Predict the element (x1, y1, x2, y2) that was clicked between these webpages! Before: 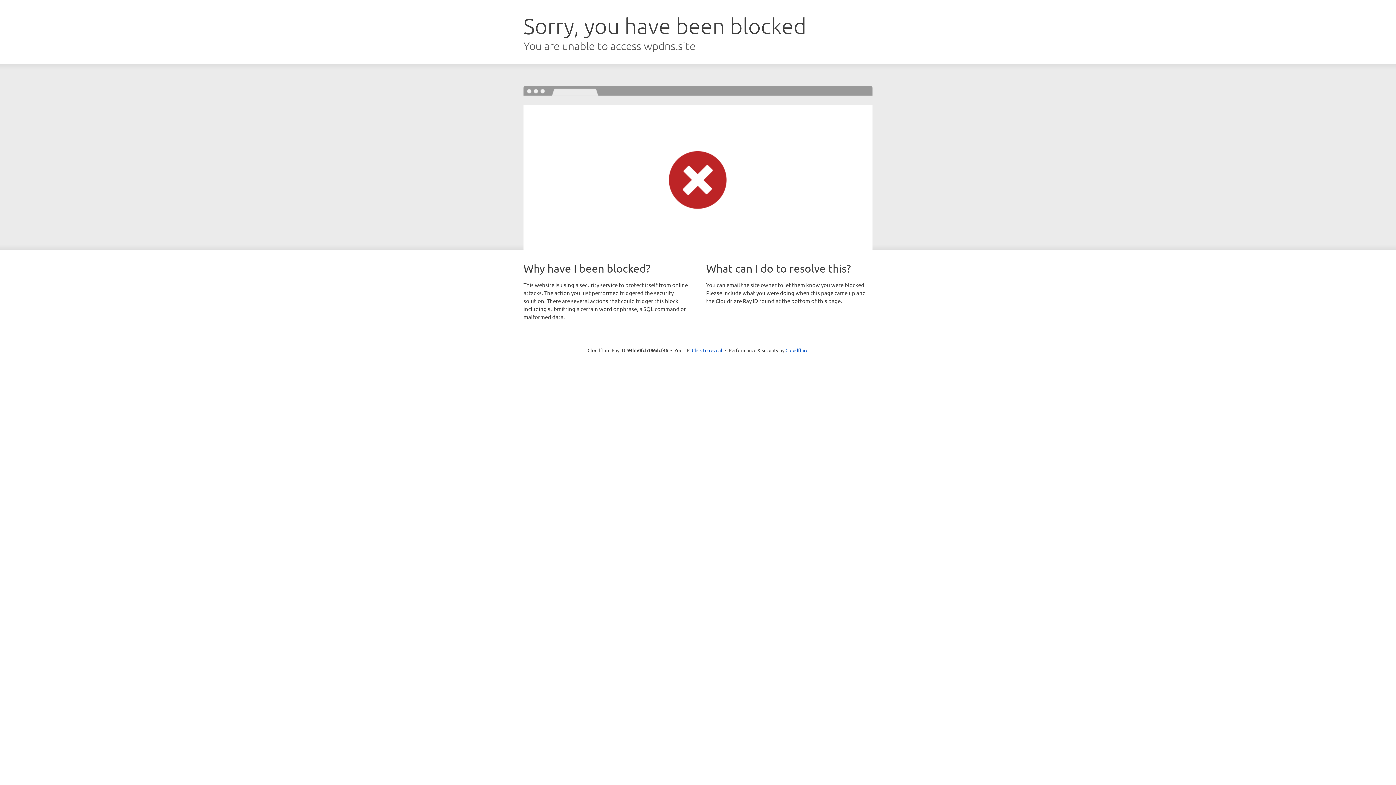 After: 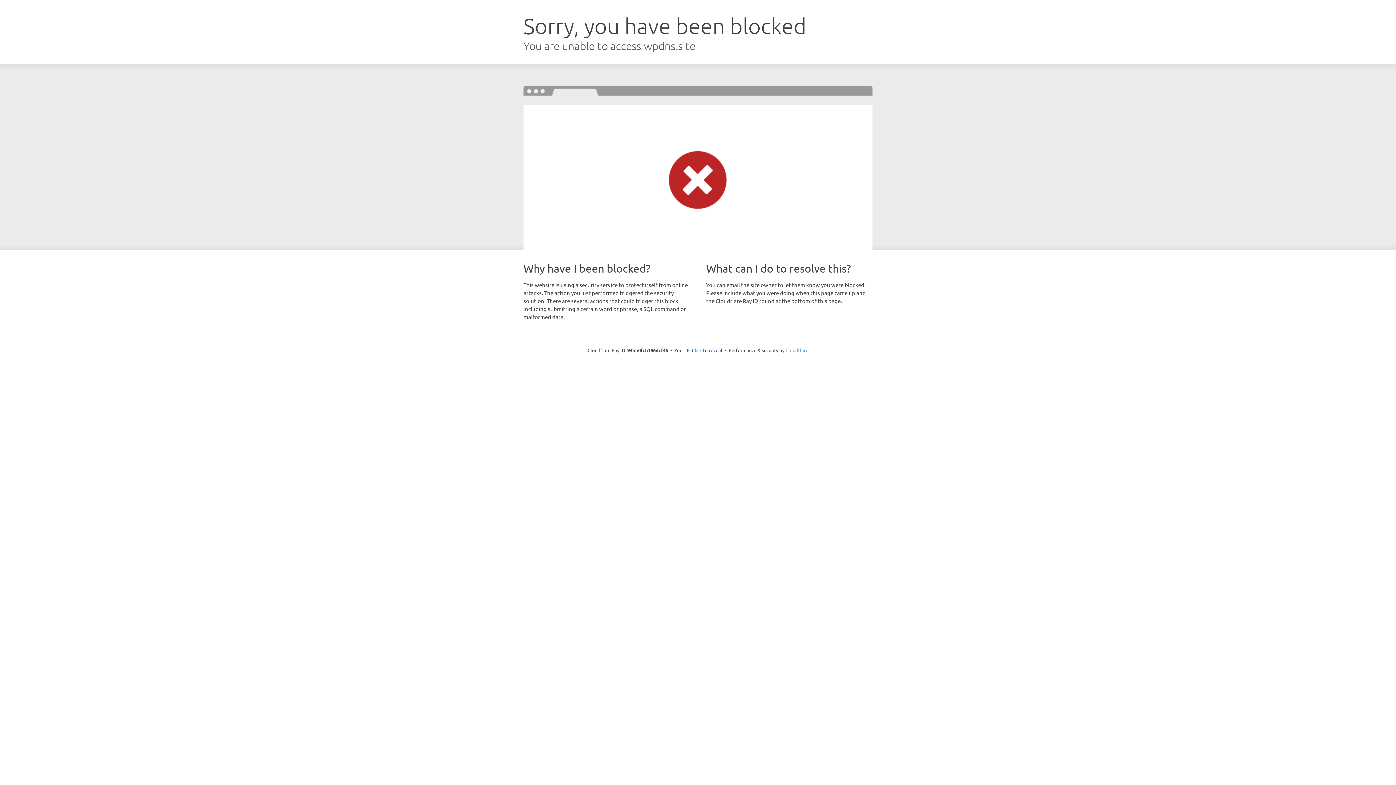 Action: label: Cloudflare bbox: (785, 347, 808, 353)